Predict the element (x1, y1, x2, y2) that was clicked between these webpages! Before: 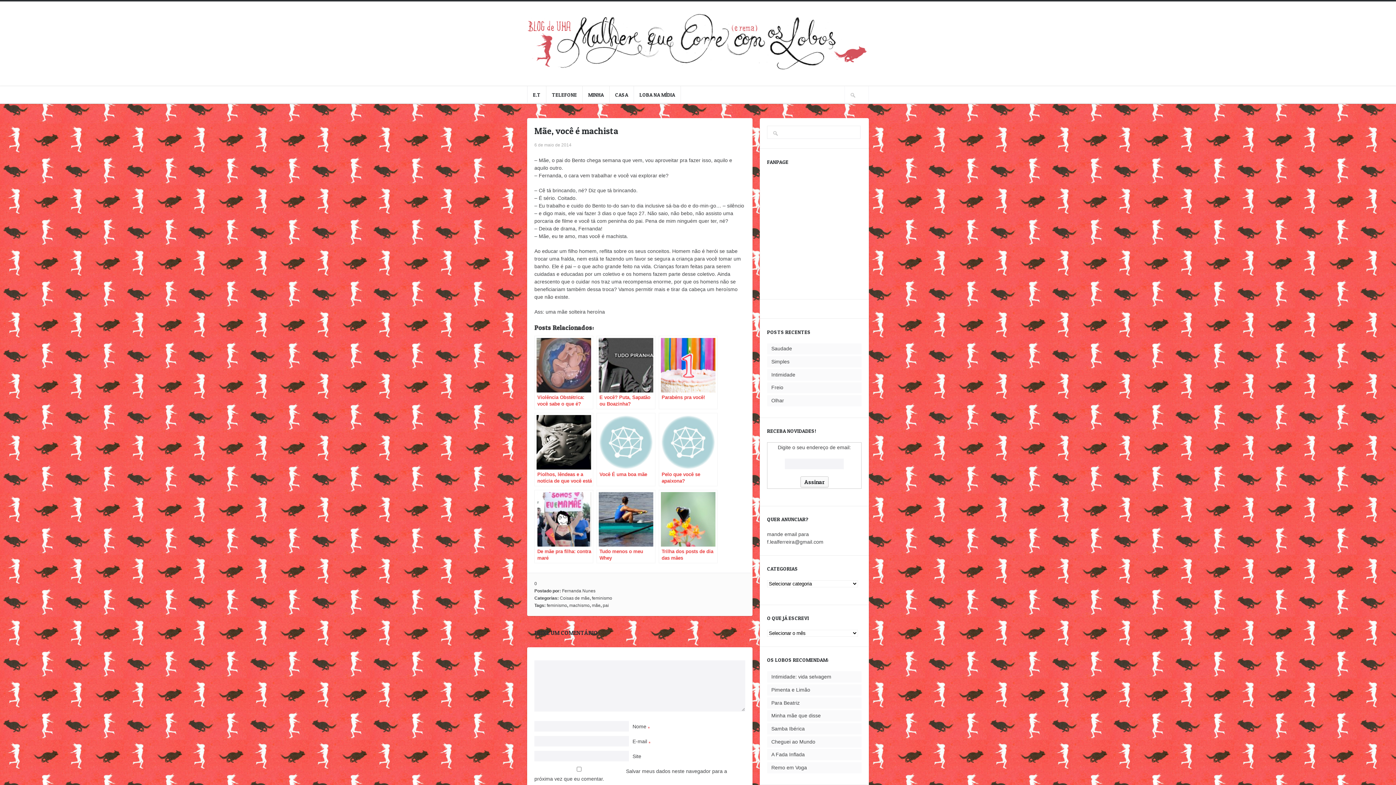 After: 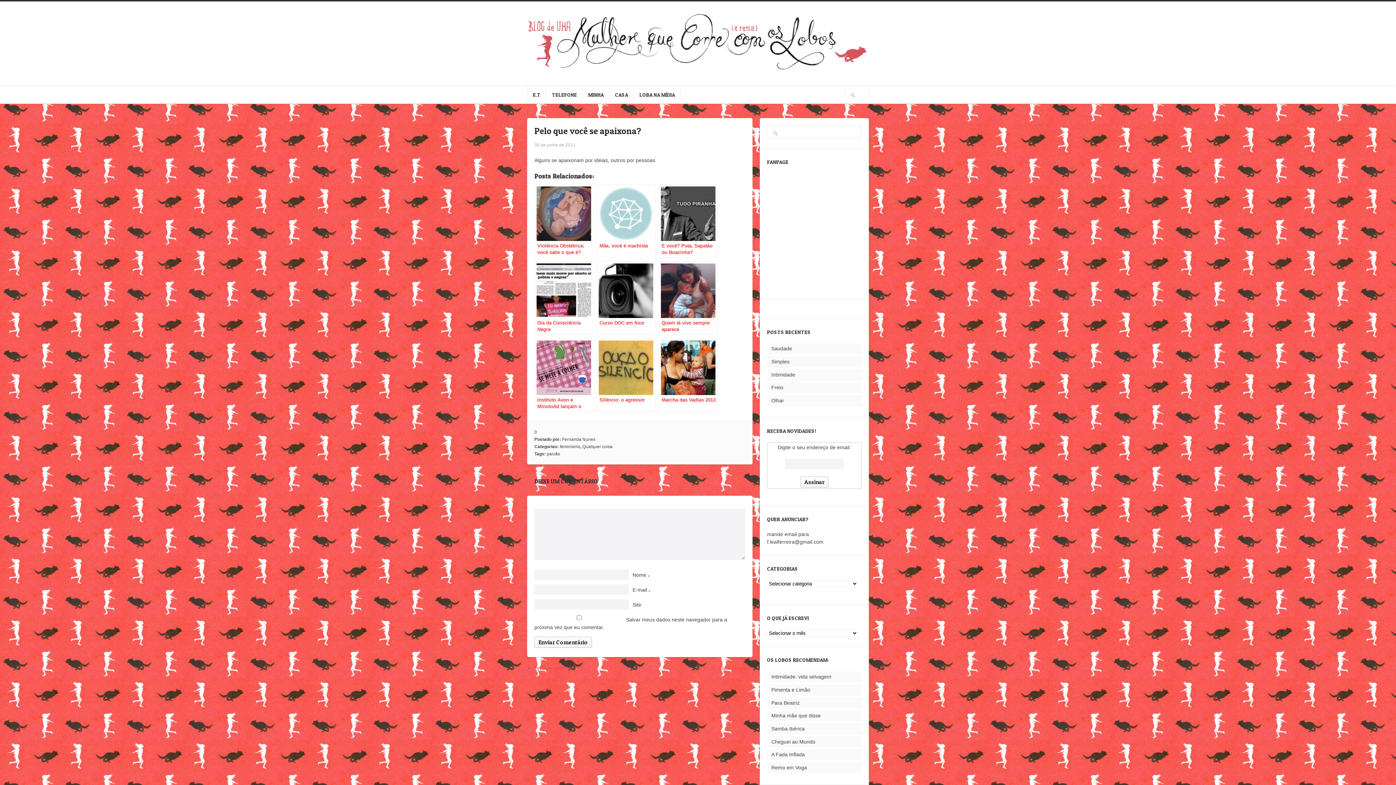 Action: bbox: (658, 413, 717, 486) label: Pelo que você se apaixona?